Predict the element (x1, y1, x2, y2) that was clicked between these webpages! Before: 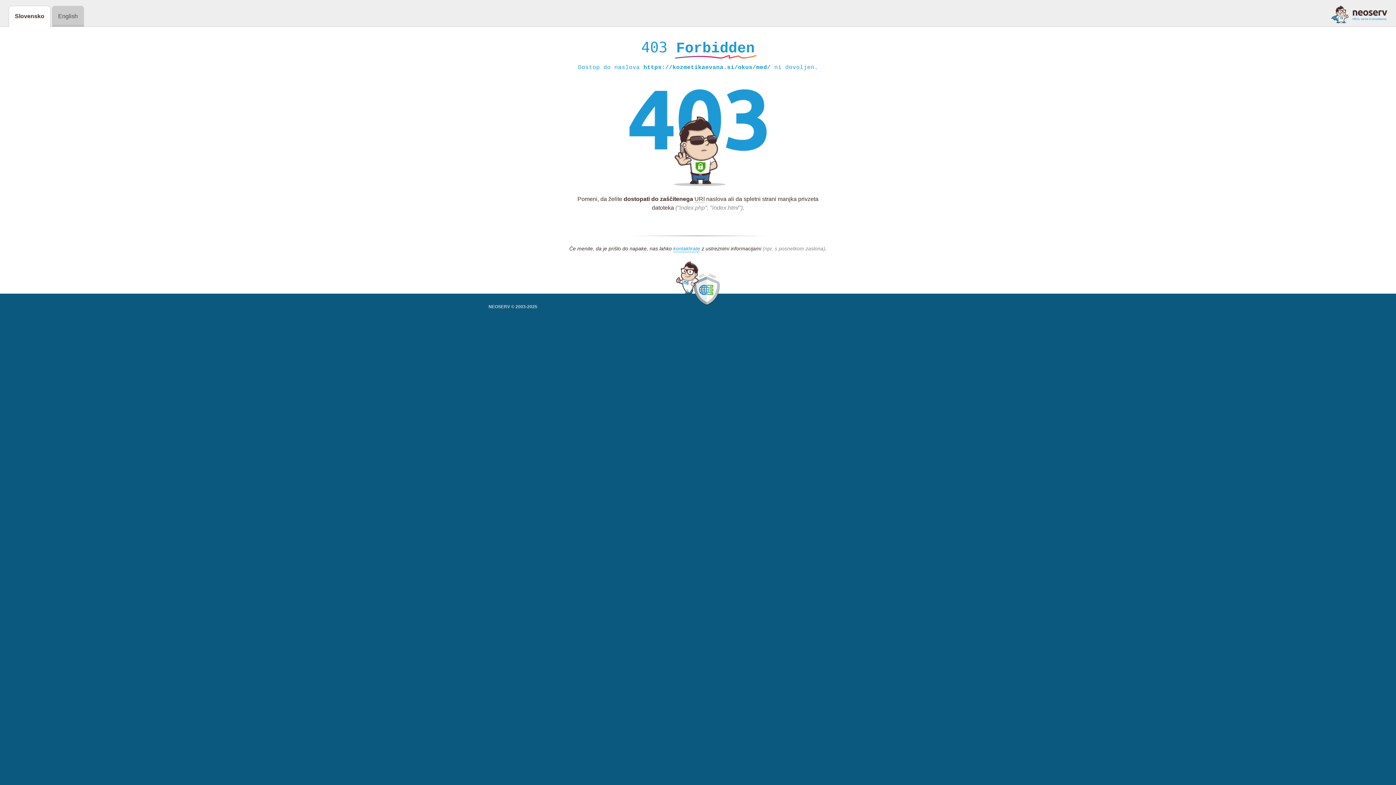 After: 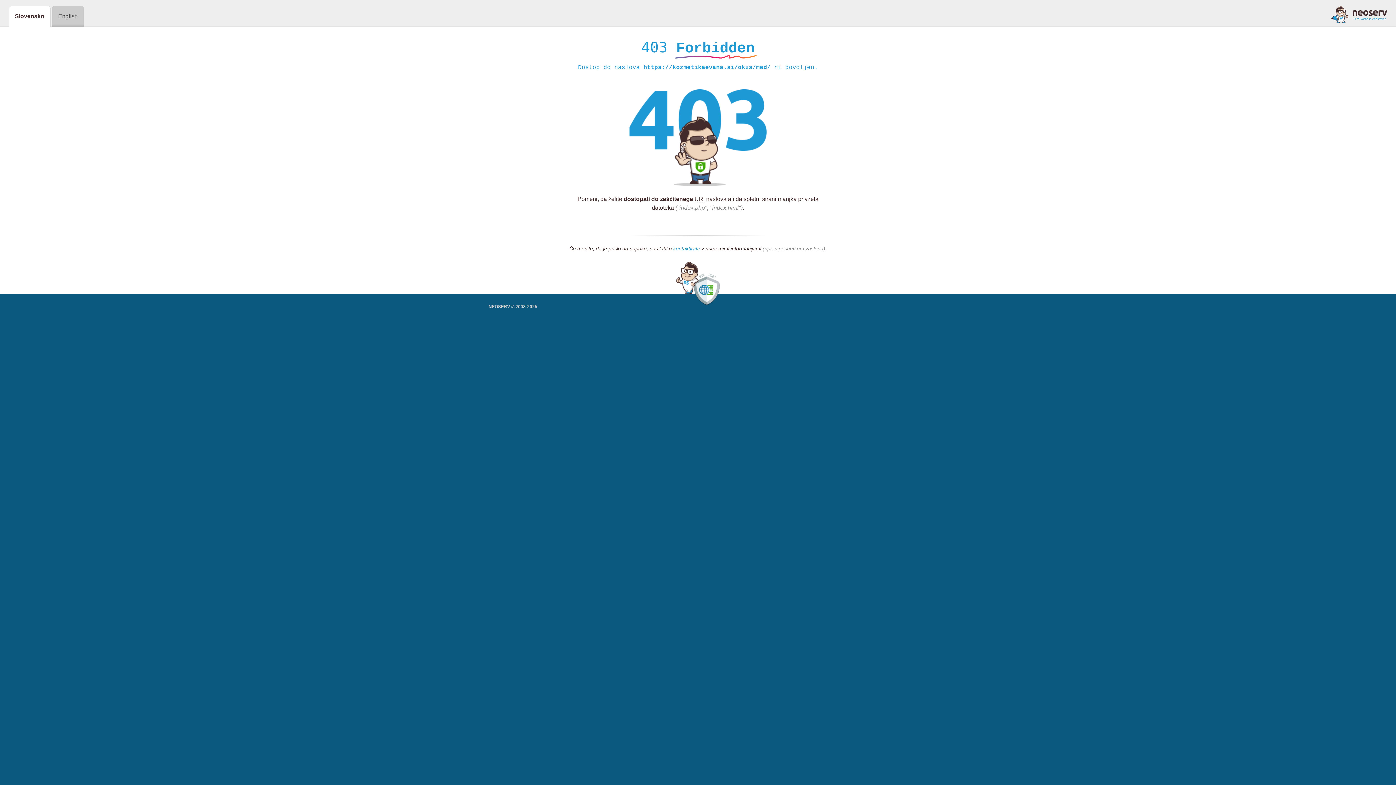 Action: bbox: (673, 245, 700, 252) label: kontaktirate